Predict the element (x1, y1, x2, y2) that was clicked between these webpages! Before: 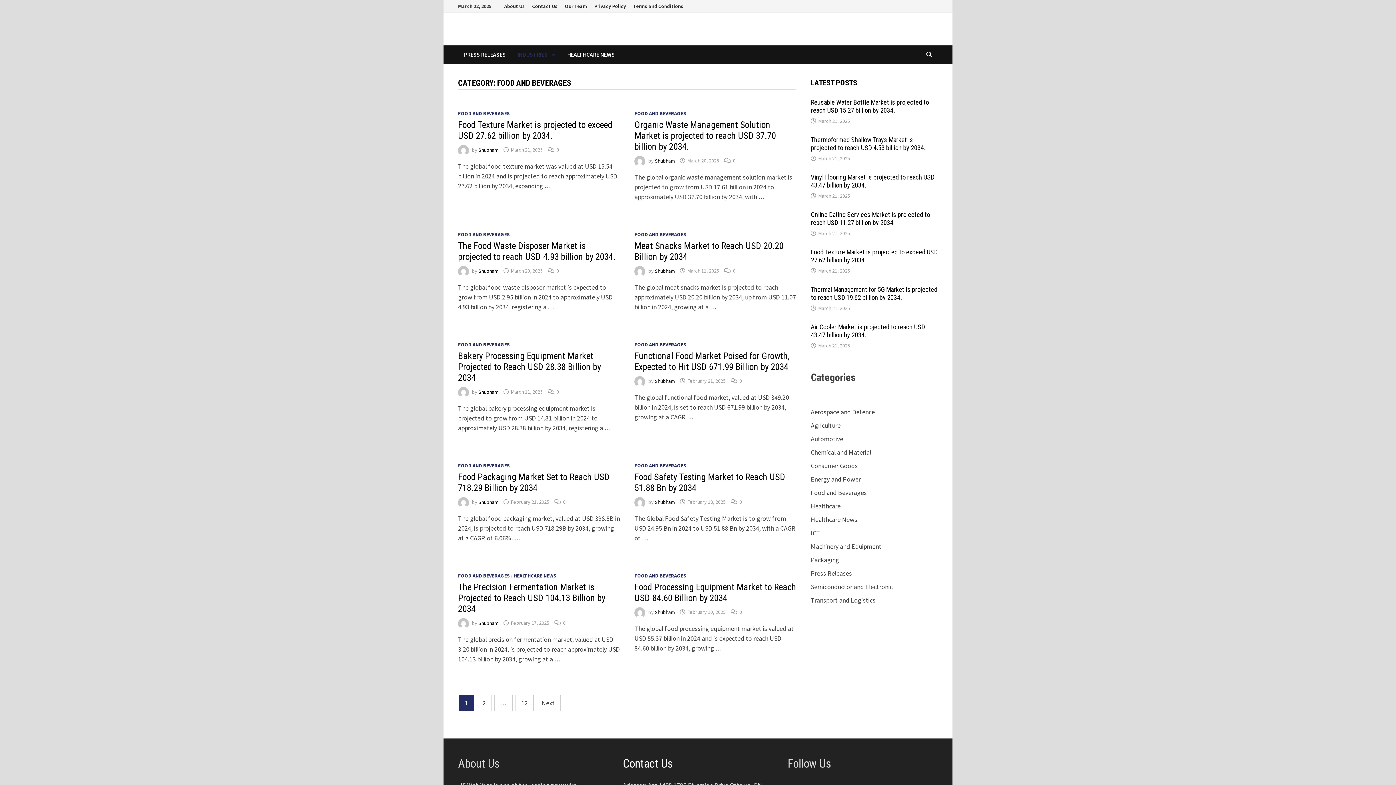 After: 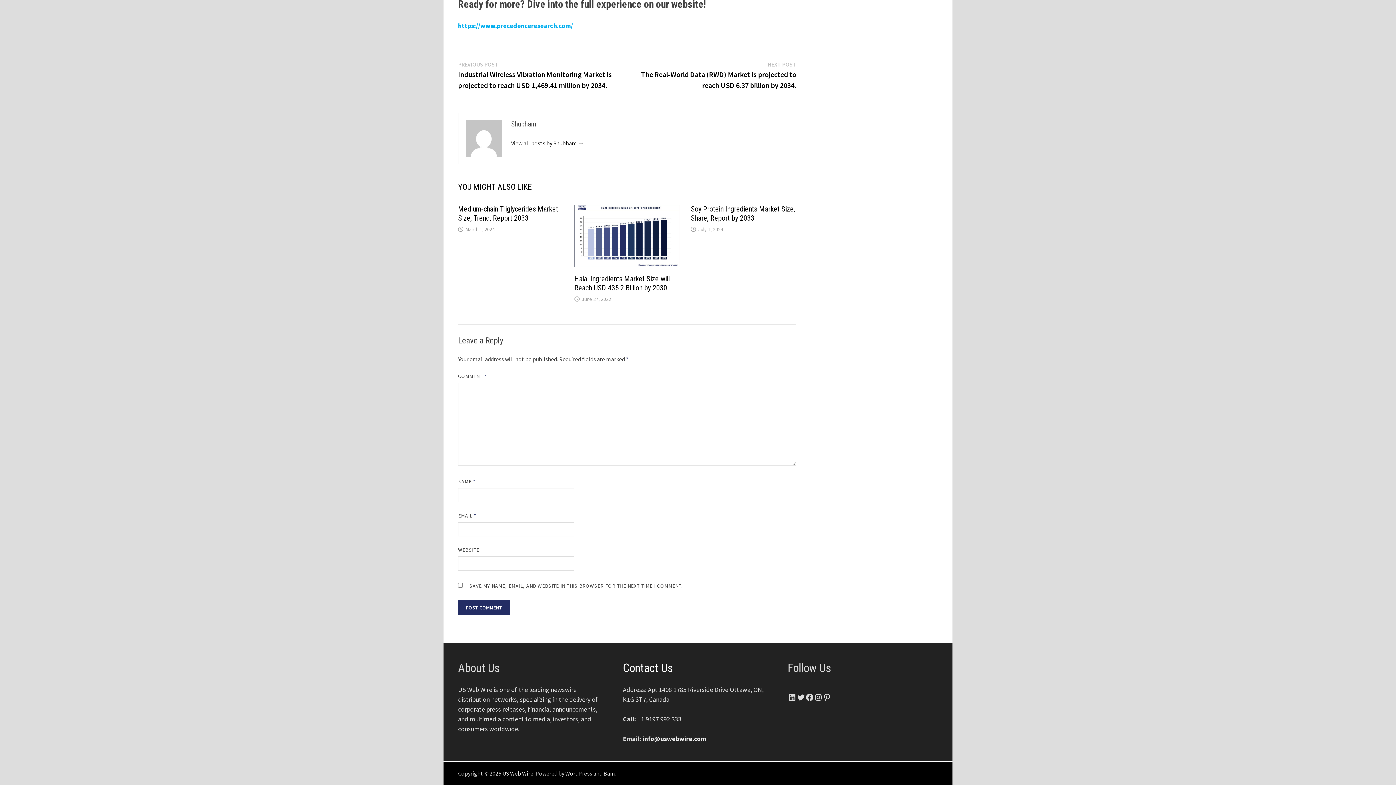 Action: label: 0 bbox: (556, 267, 559, 274)